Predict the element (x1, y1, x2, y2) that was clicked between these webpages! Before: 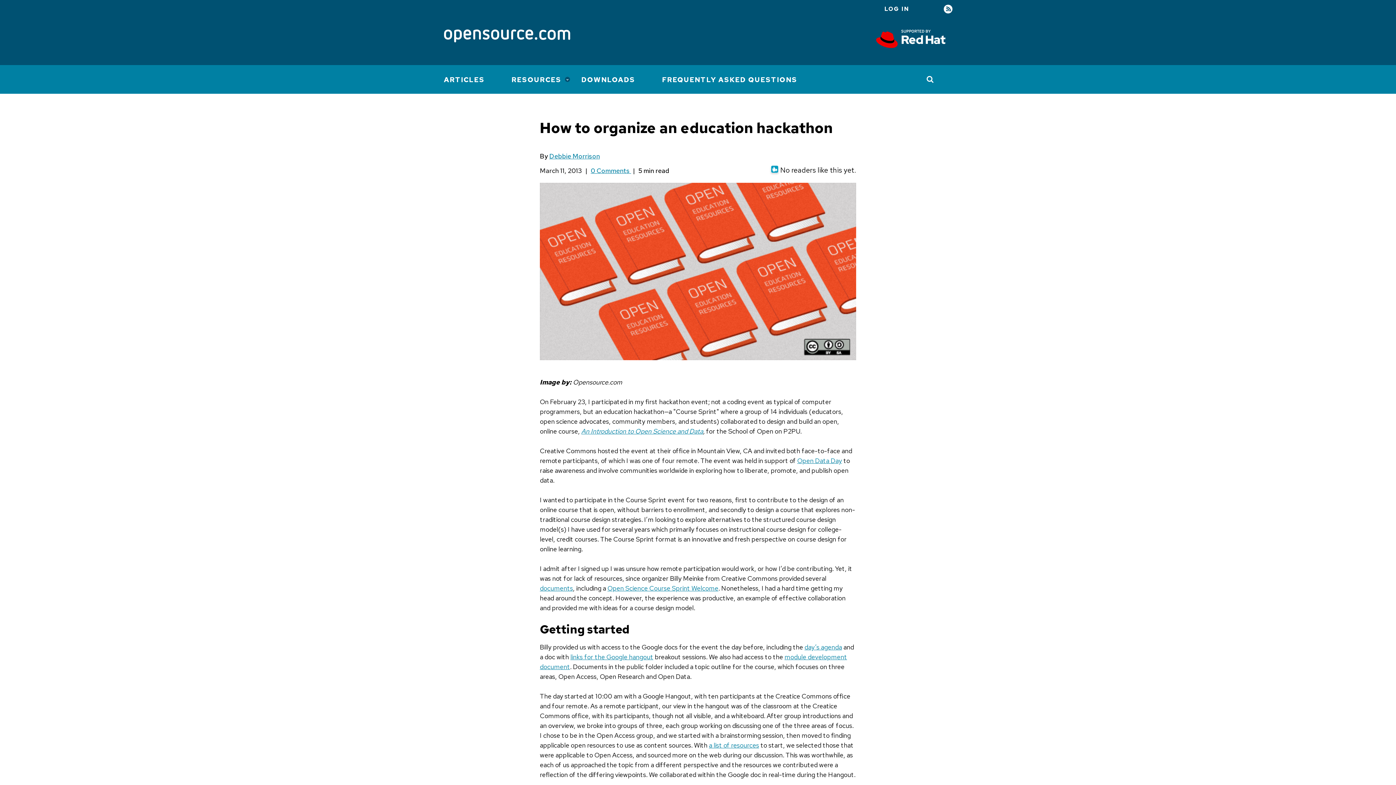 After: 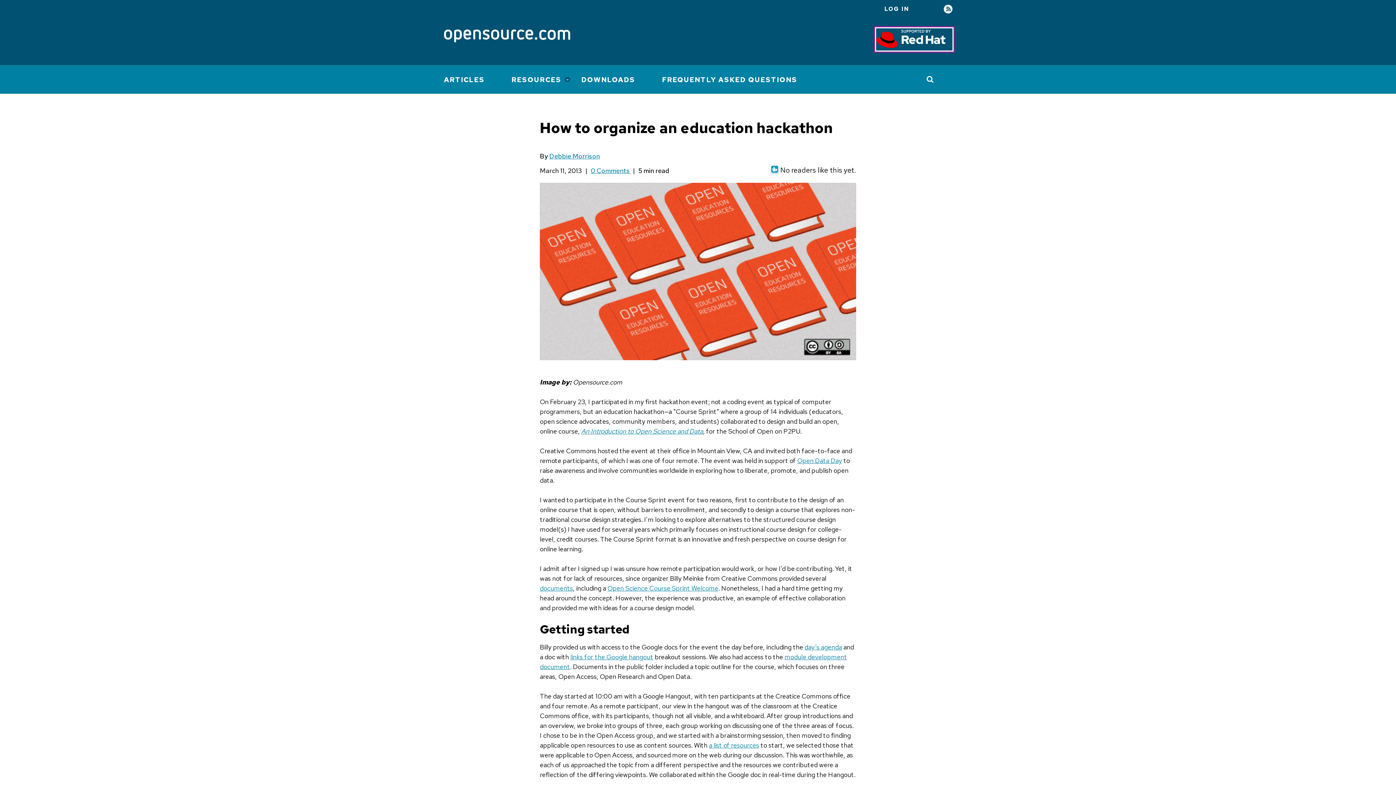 Action: bbox: (876, 28, 952, 50)